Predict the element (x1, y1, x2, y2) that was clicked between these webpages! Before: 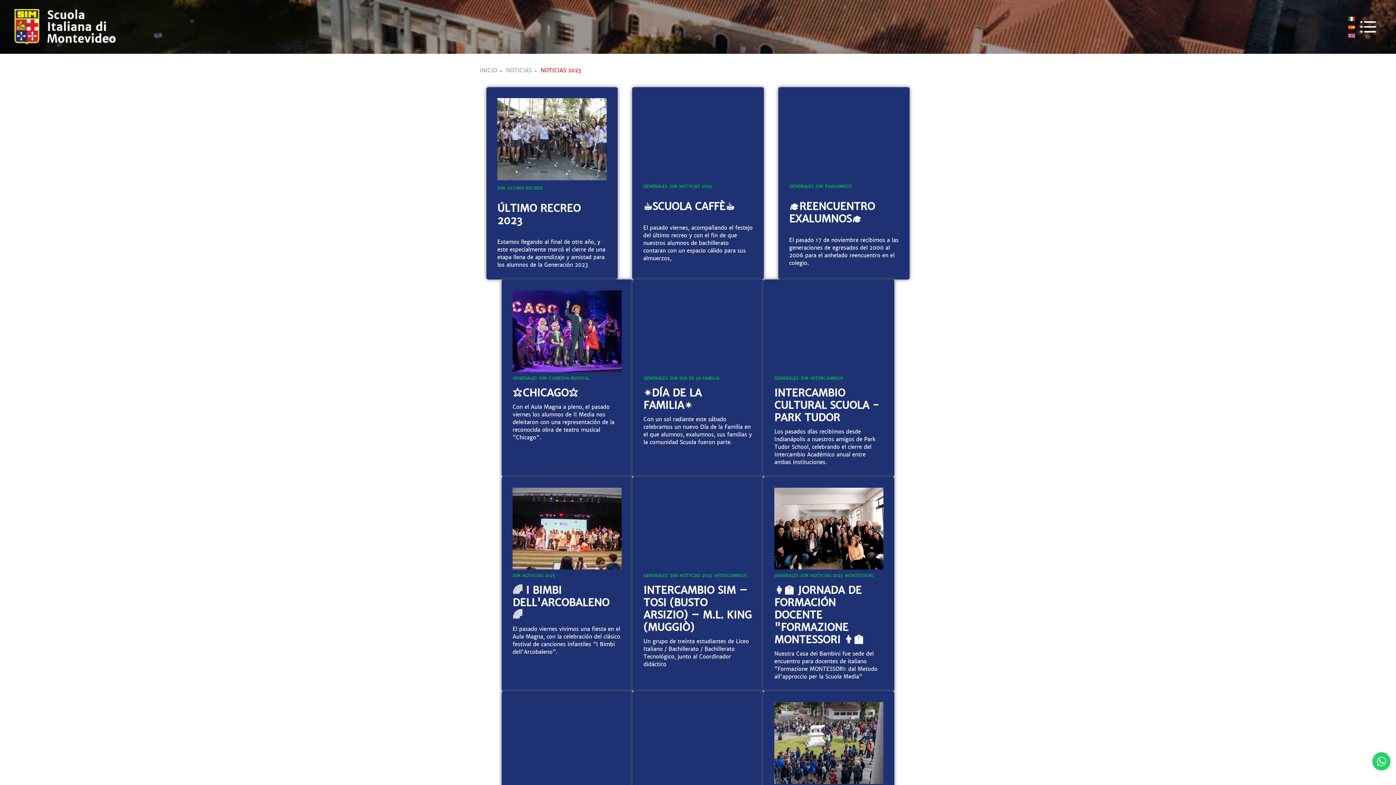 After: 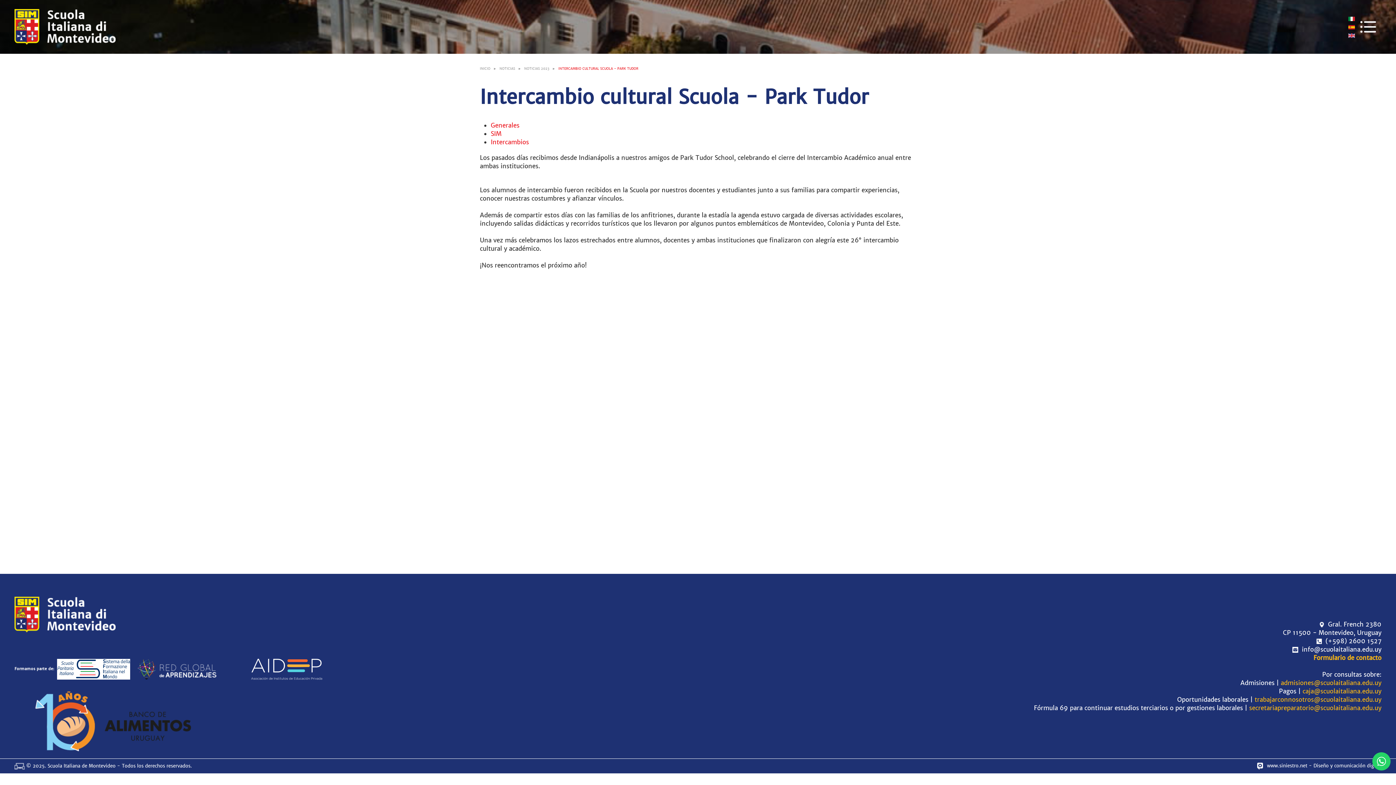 Action: bbox: (774, 383, 883, 427) label: INTERCAMBIO CULTURAL SCUOLA - PARK TUDOR